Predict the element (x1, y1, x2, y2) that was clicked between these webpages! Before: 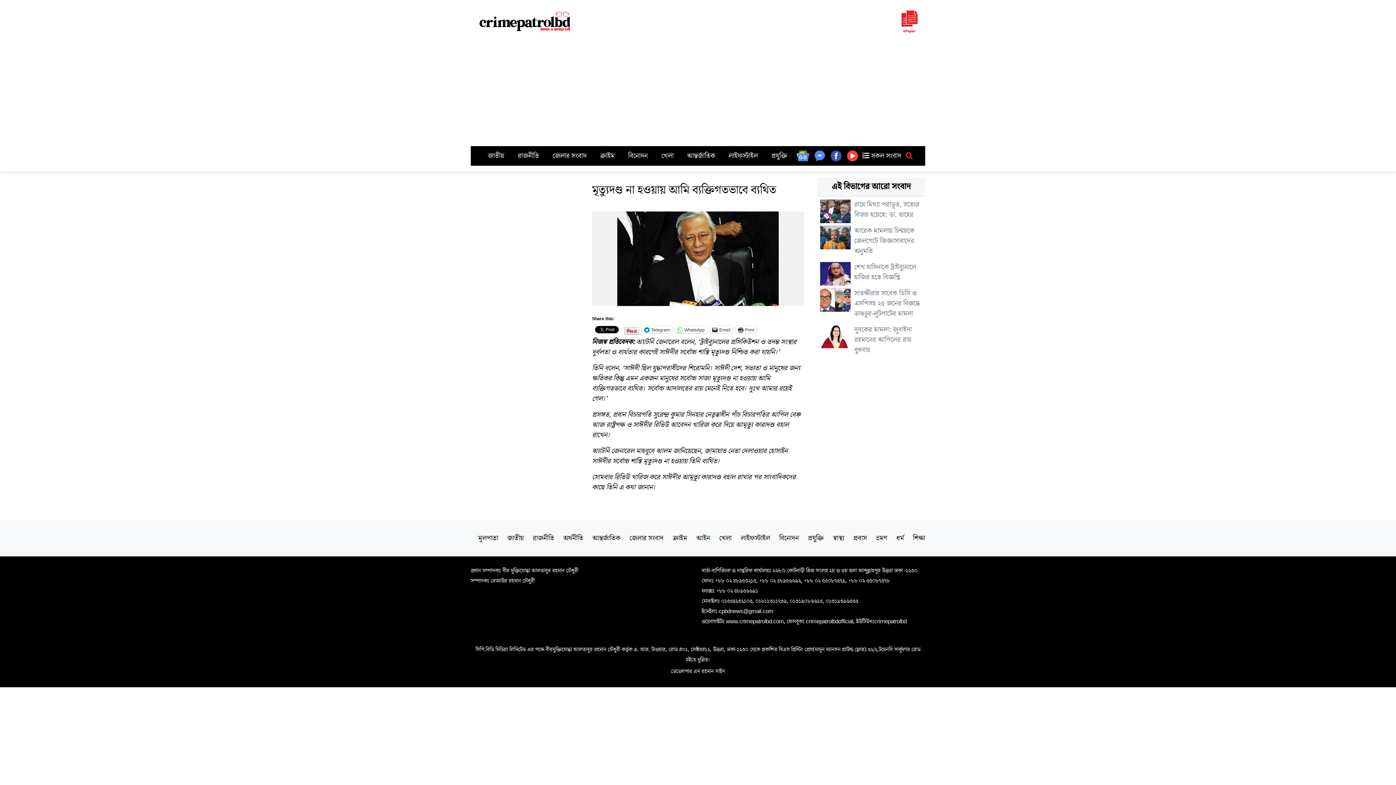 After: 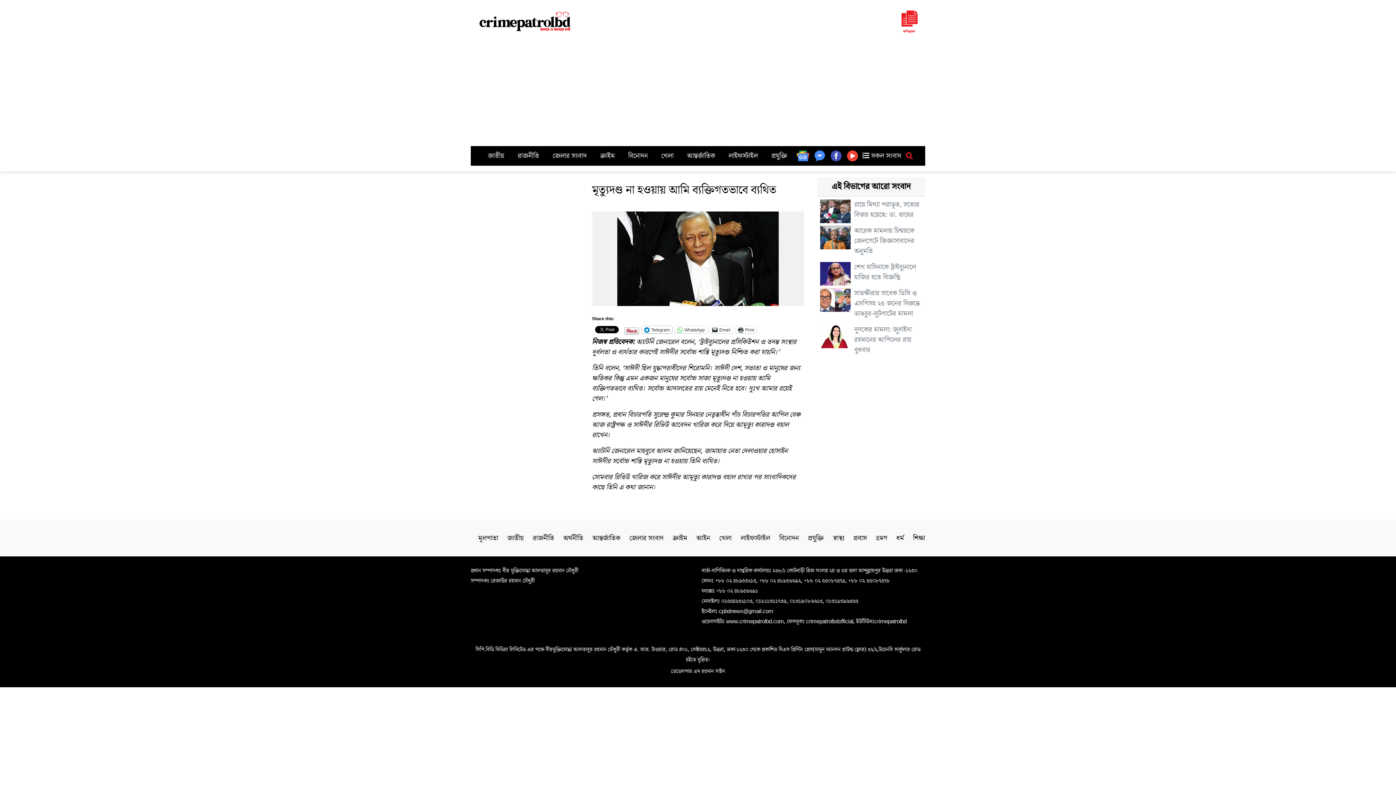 Action: label: Telegram bbox: (642, 326, 672, 333)